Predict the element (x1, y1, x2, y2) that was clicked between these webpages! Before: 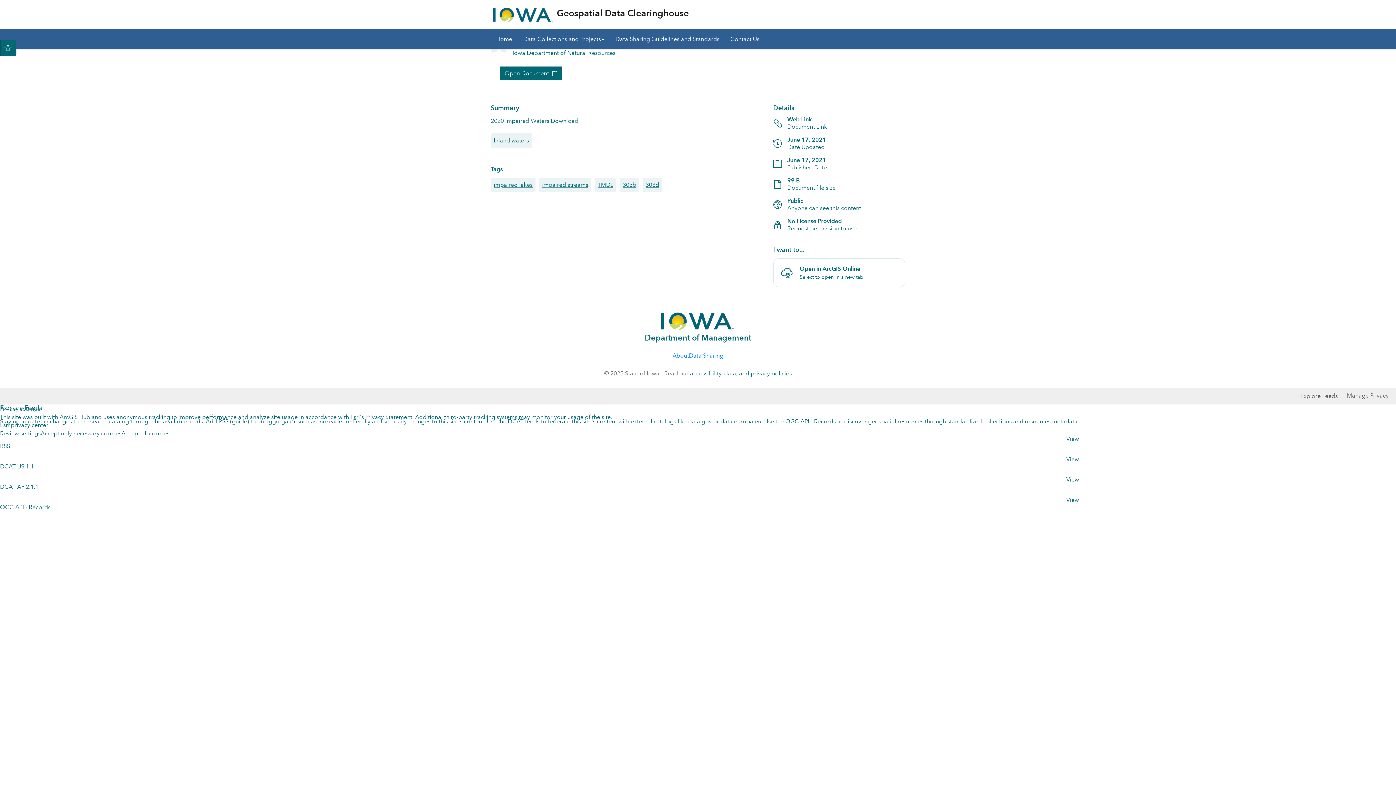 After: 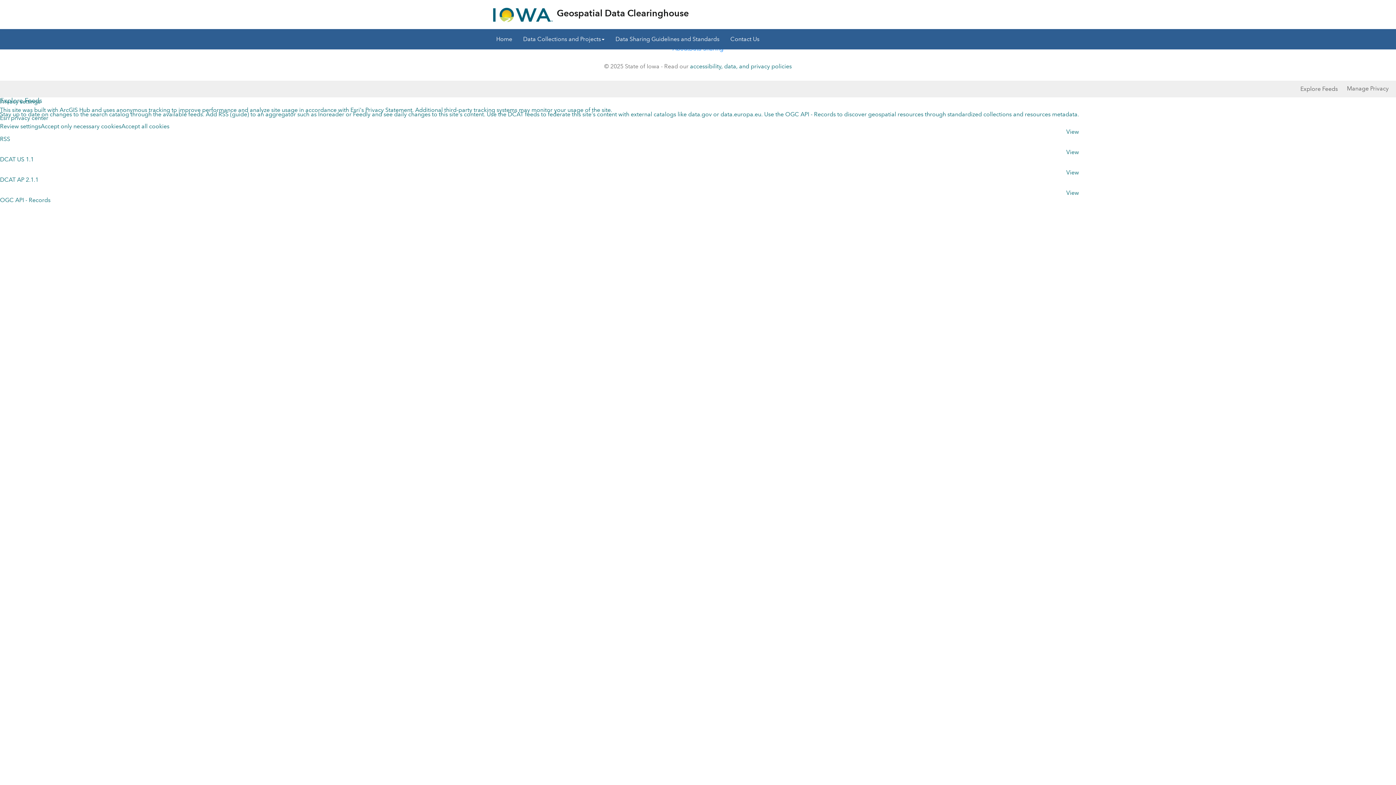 Action: label: About bbox: (672, 250, 689, 257)